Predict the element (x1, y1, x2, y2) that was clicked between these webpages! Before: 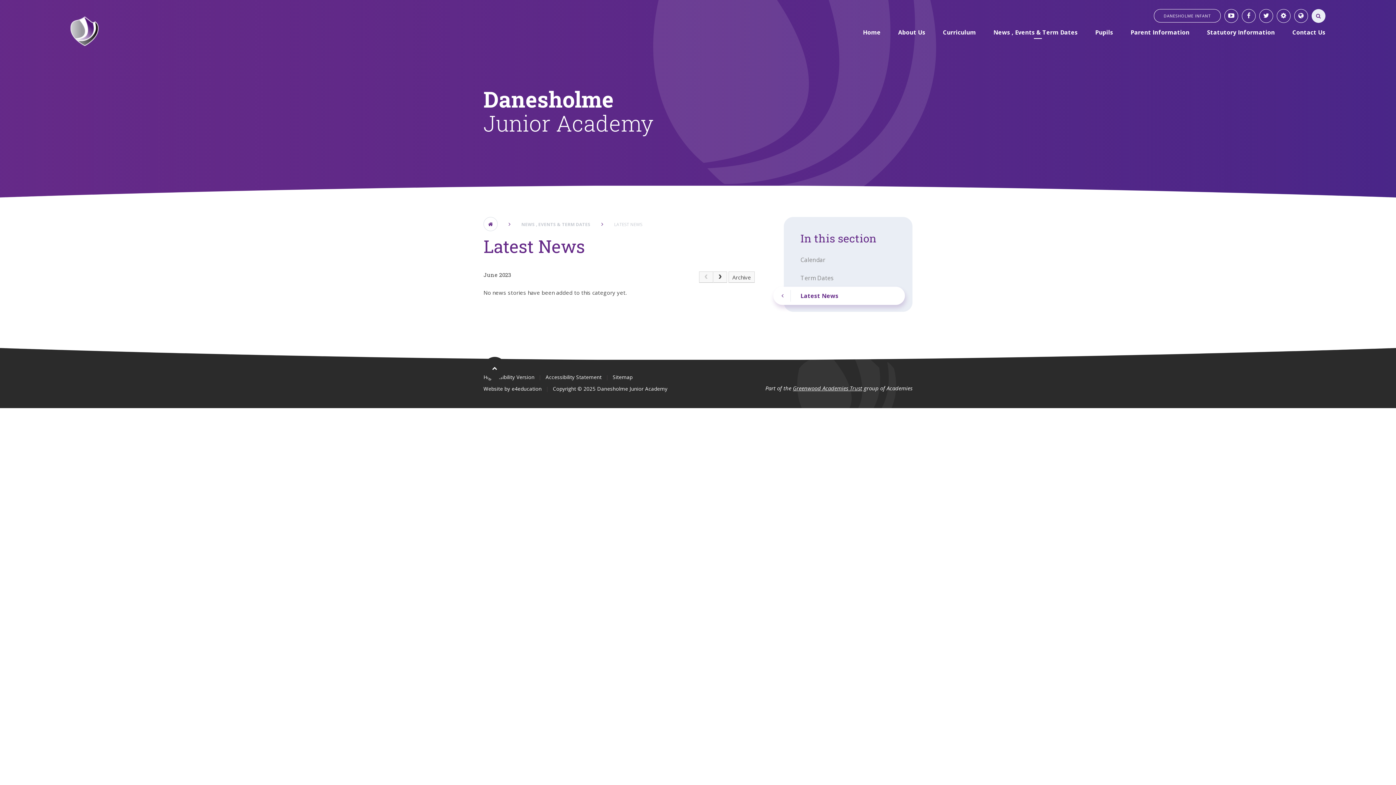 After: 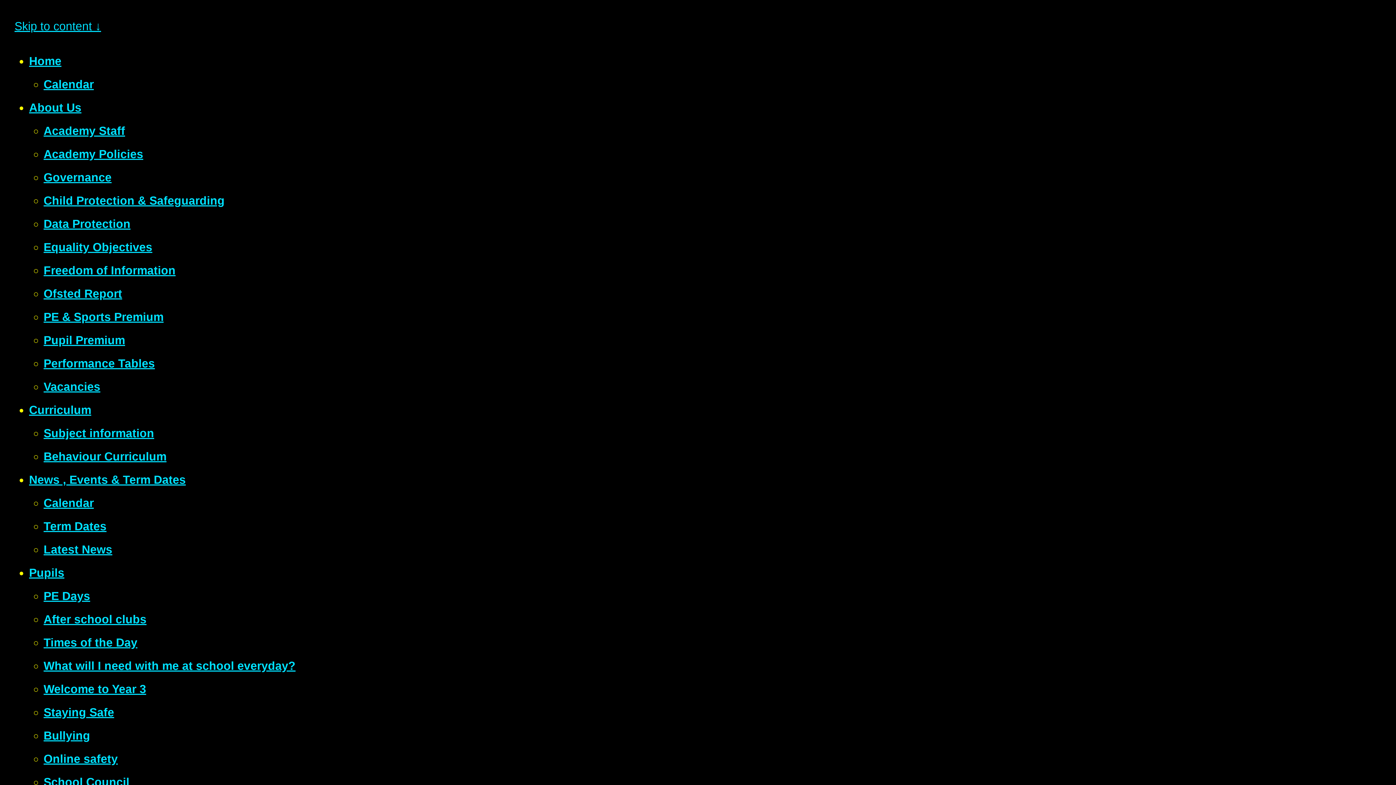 Action: bbox: (483, 373, 534, 380) label: High Visibility Version